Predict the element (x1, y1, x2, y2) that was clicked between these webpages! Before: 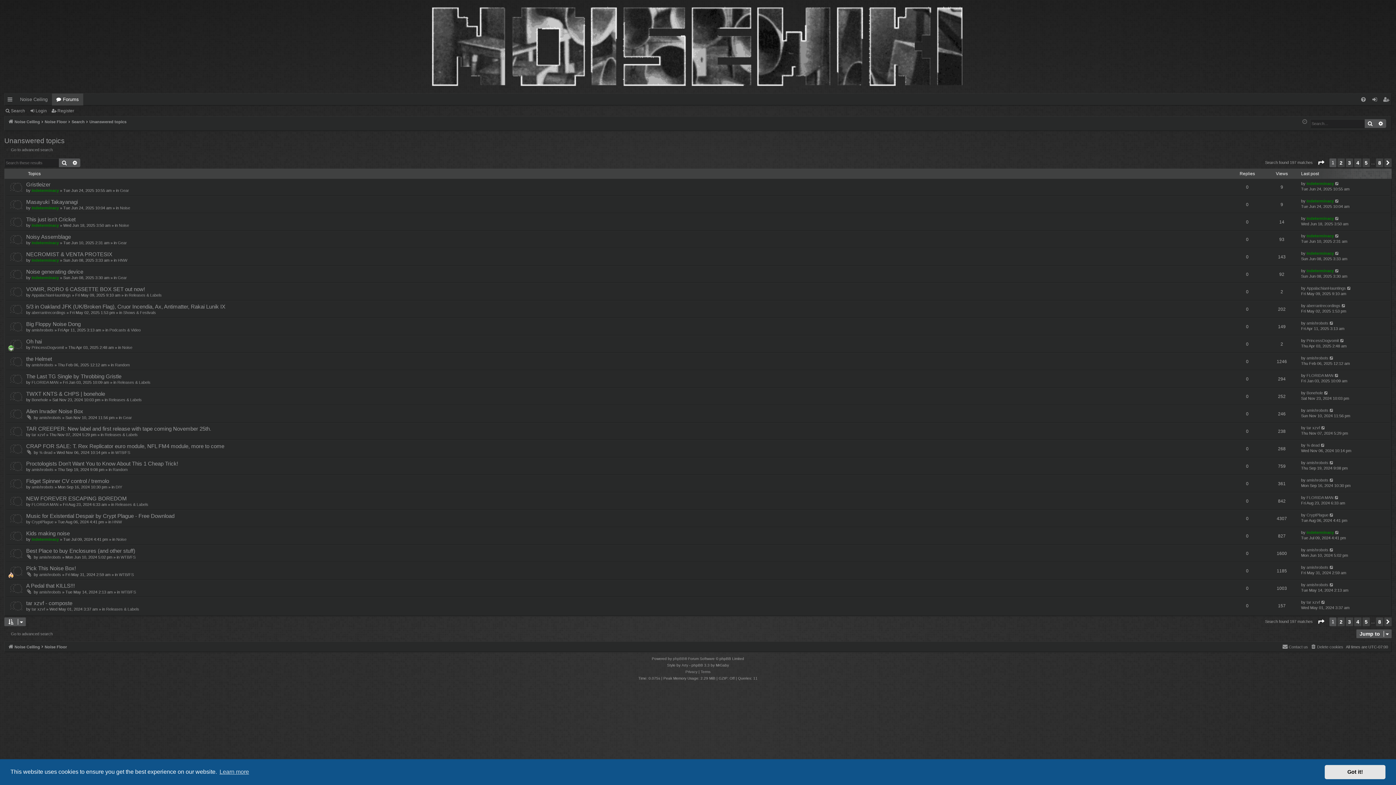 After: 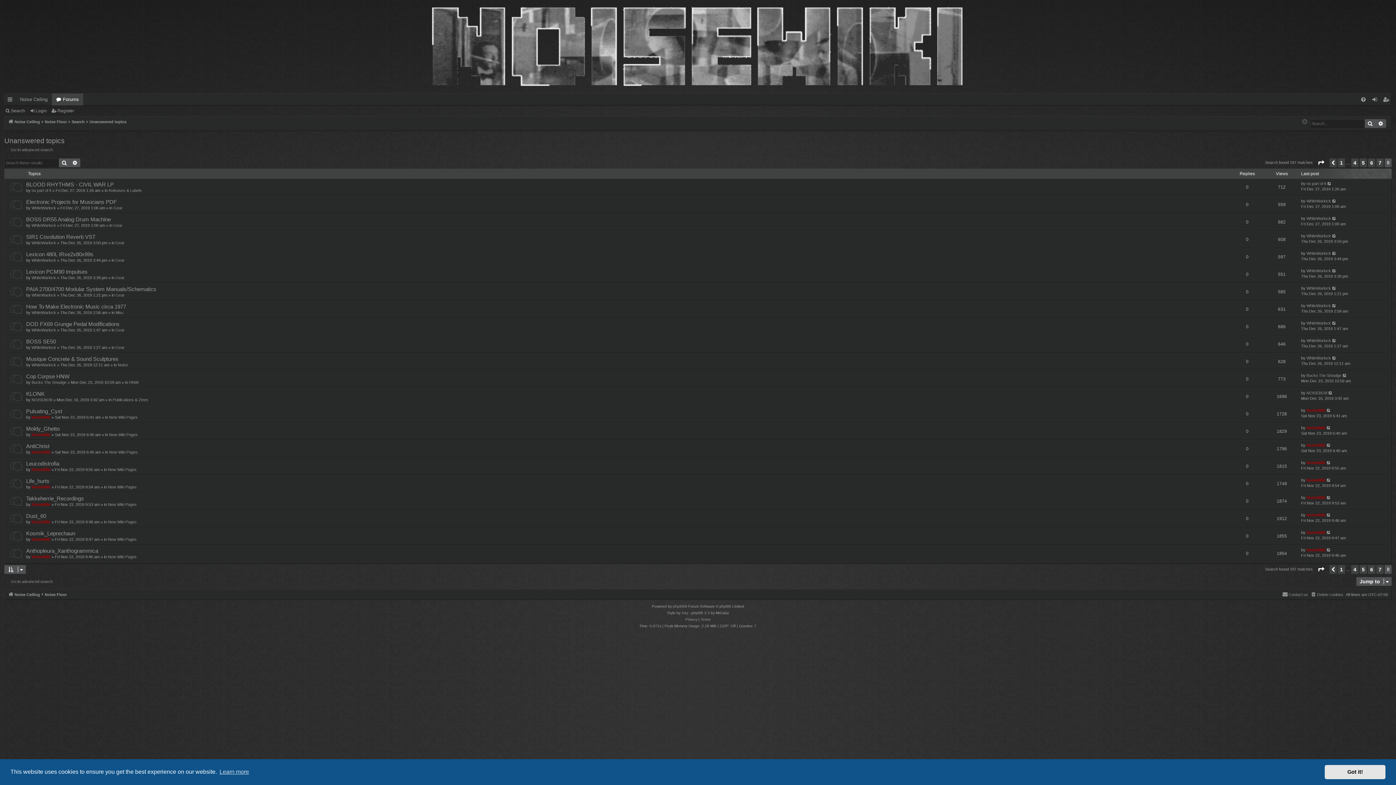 Action: label: 8 bbox: (1376, 617, 1383, 626)